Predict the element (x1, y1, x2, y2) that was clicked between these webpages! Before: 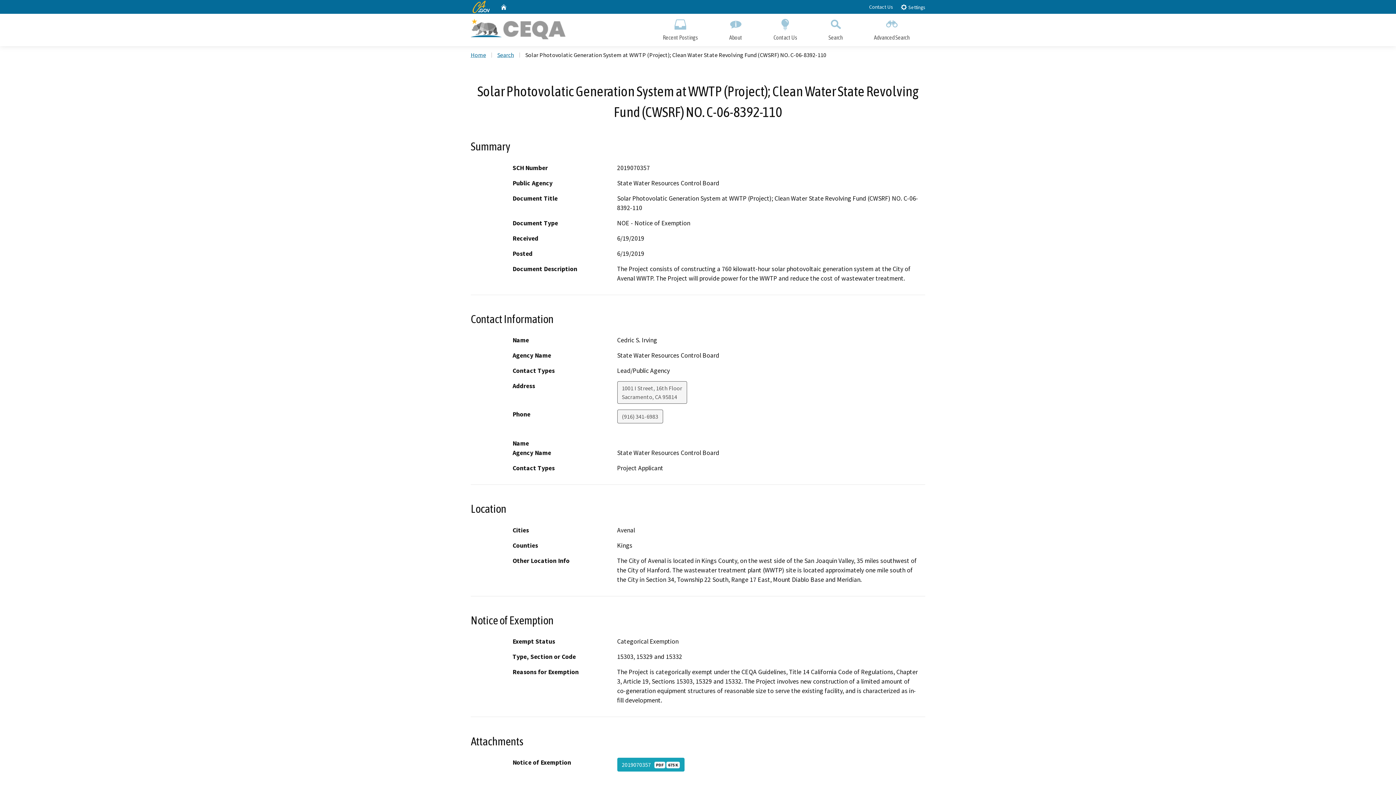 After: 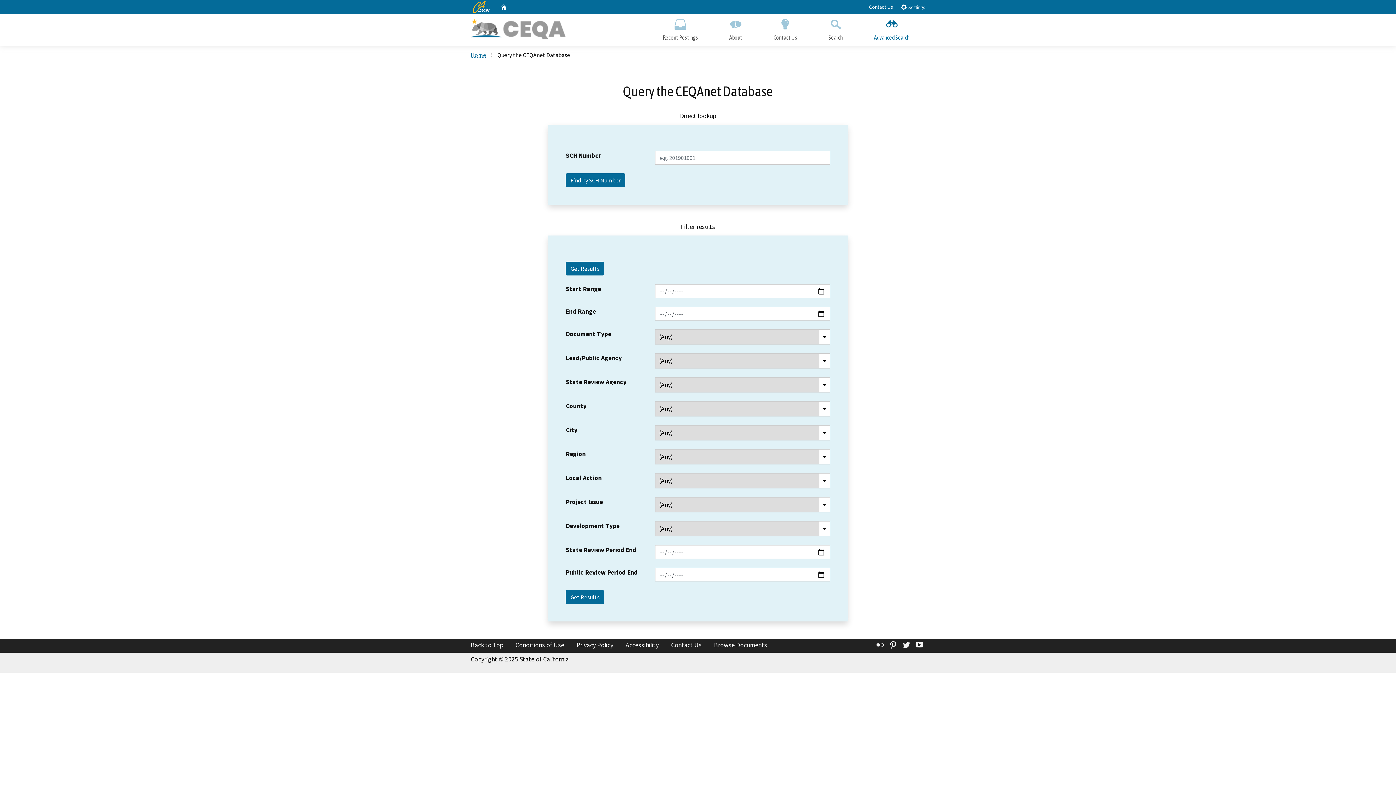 Action: bbox: (858, 13, 925, 46) label: Advanced Search